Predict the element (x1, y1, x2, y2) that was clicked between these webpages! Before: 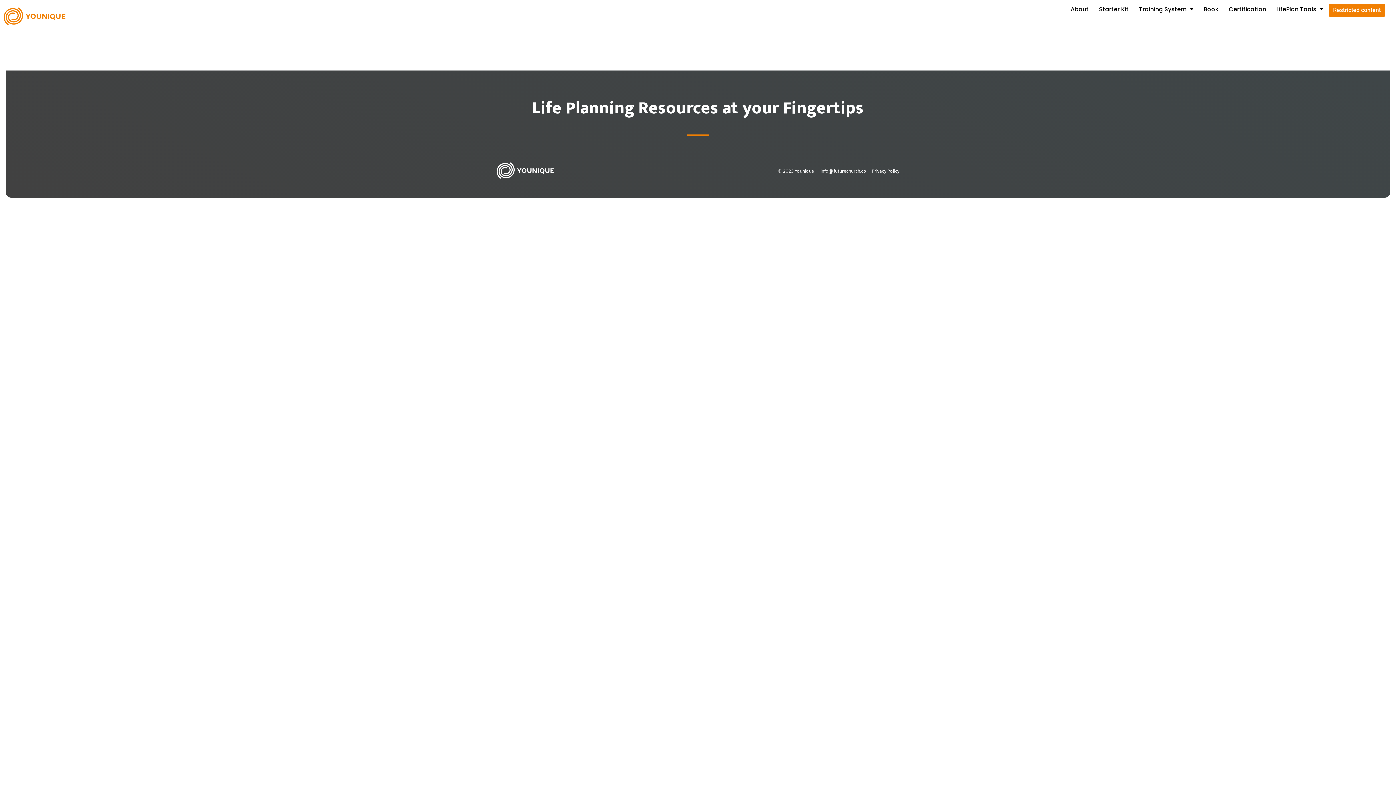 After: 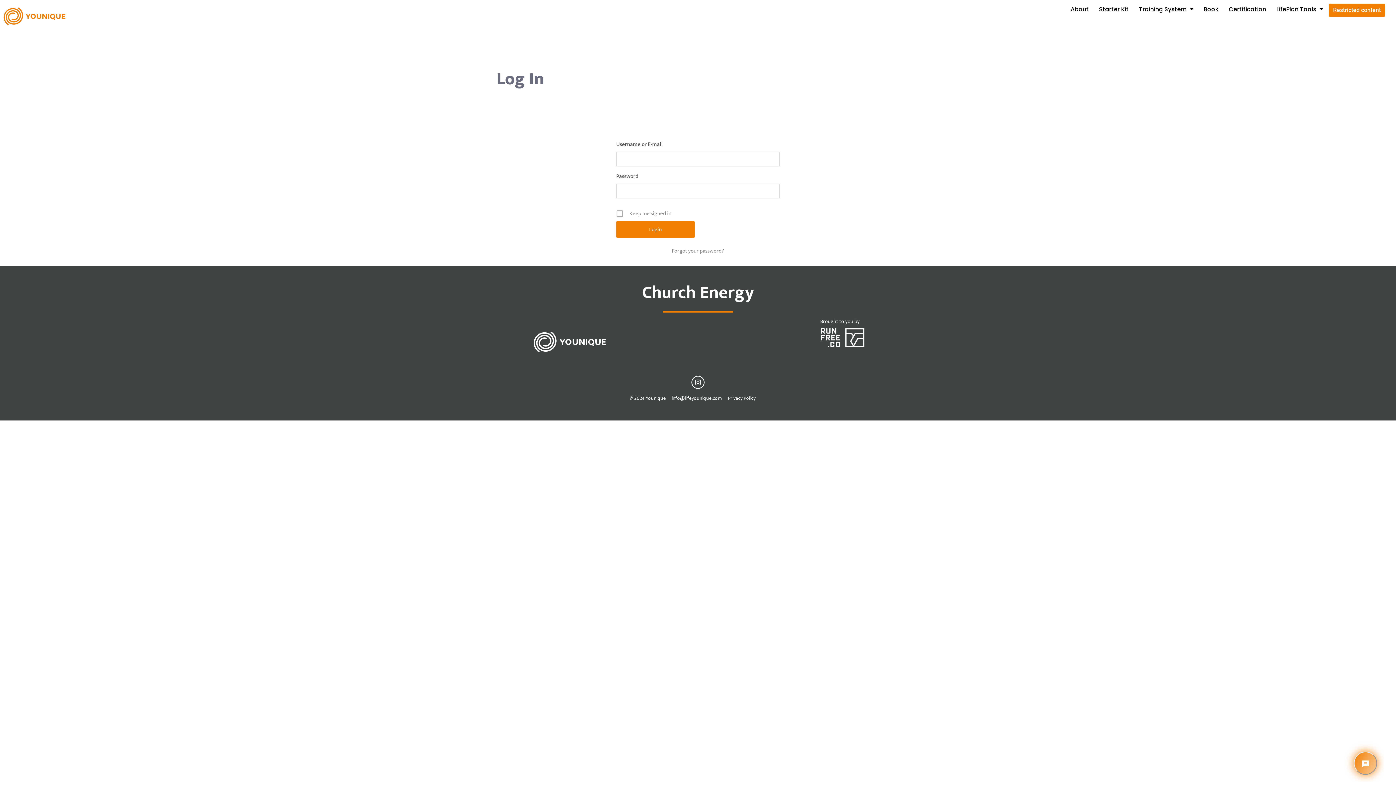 Action: bbox: (1329, 3, 1385, 16) label: Restricted content